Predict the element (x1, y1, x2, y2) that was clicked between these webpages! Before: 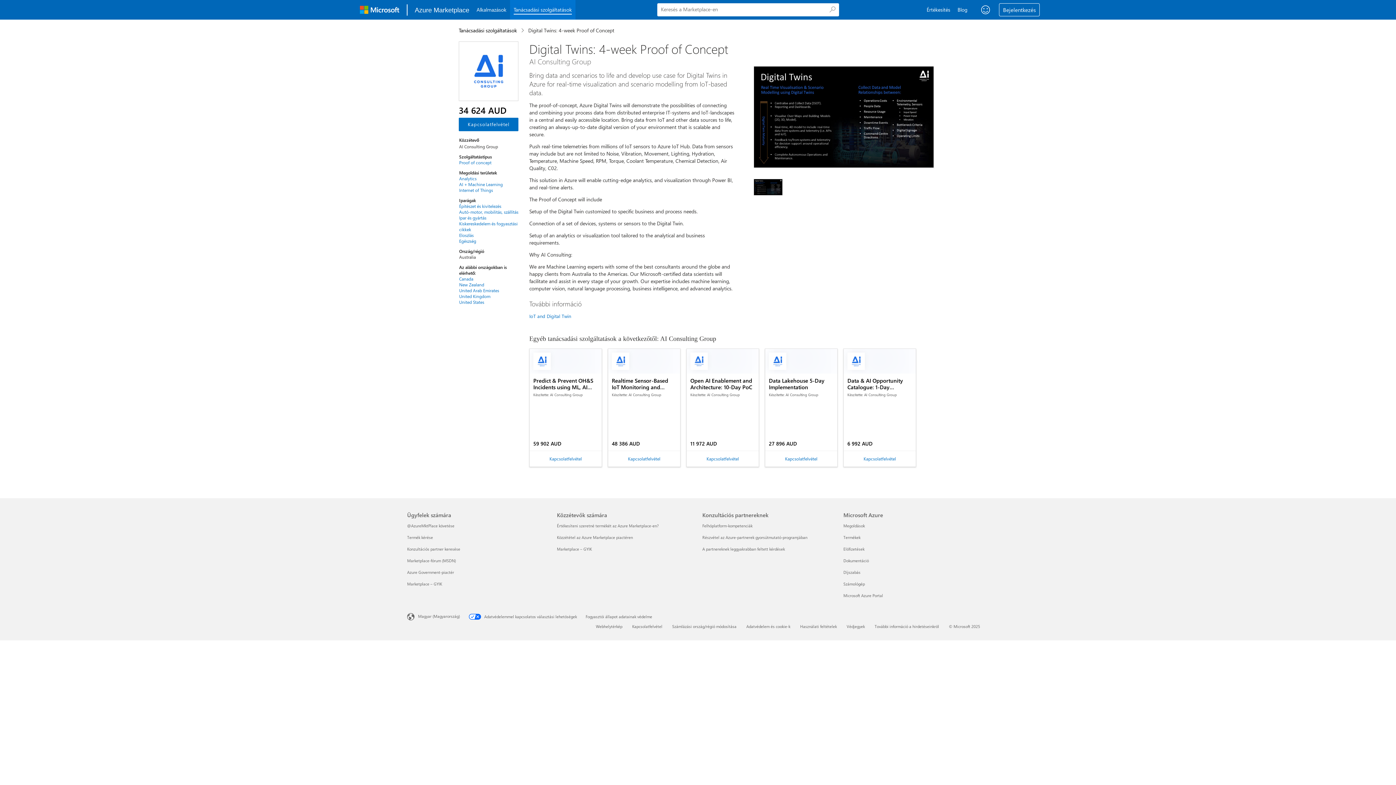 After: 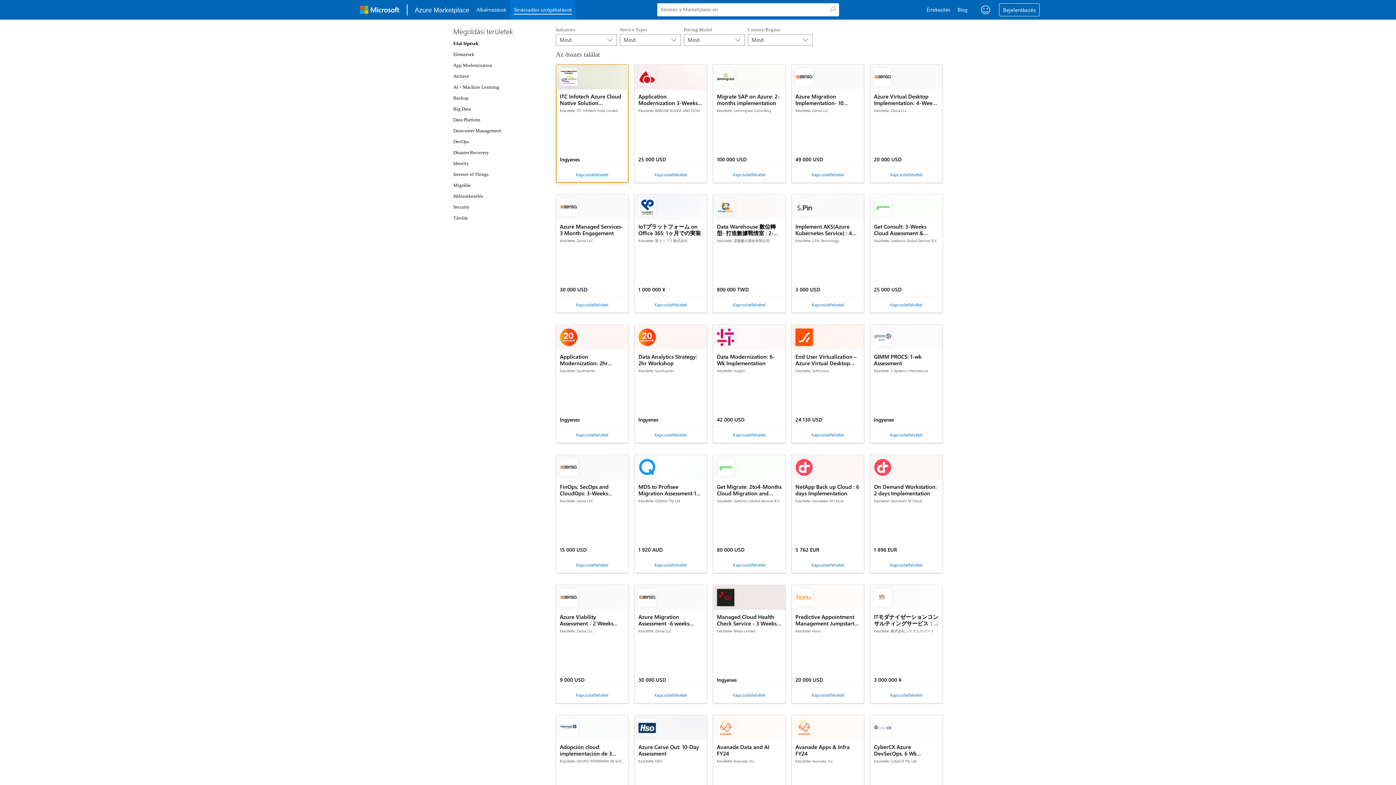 Action: bbox: (458, 26, 520, 33) label: Tanácsadási szolgáltatások